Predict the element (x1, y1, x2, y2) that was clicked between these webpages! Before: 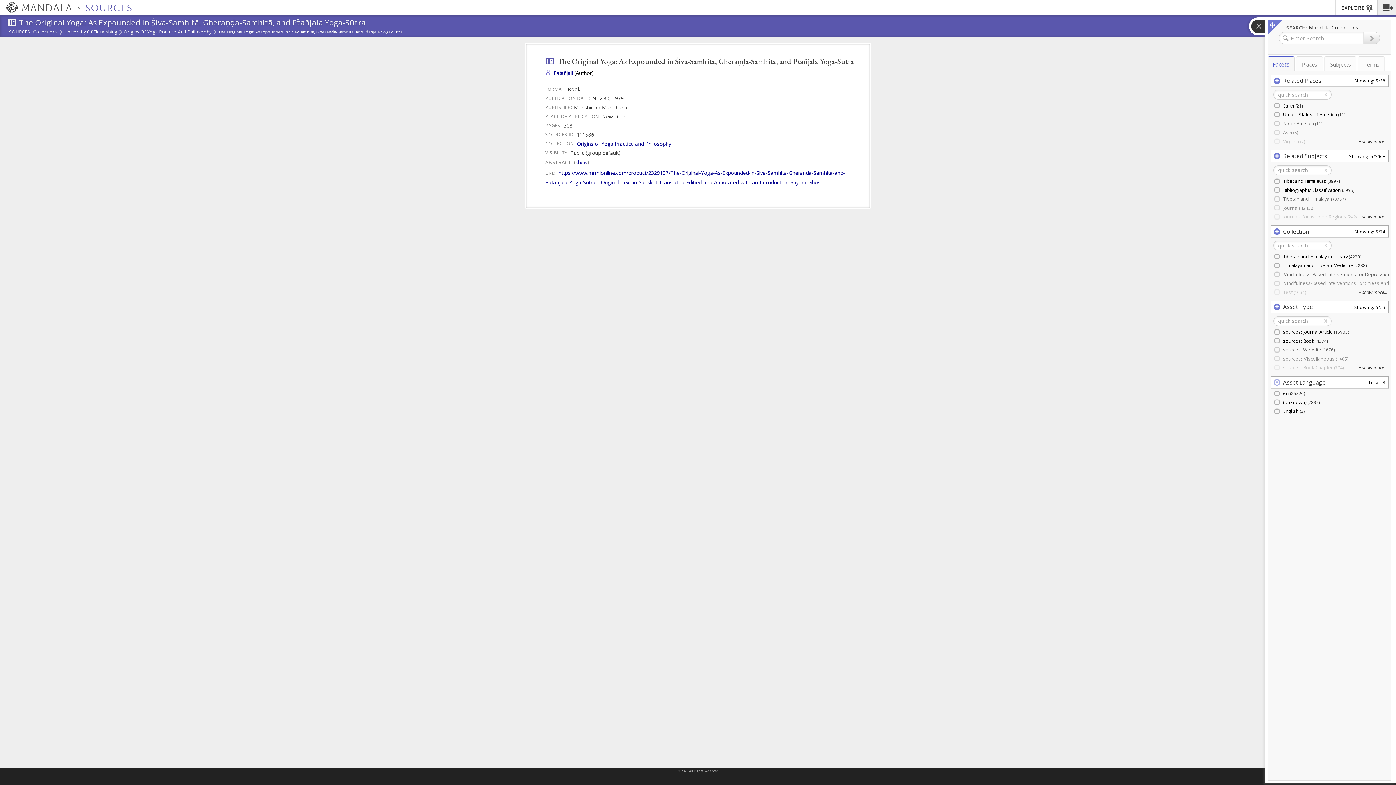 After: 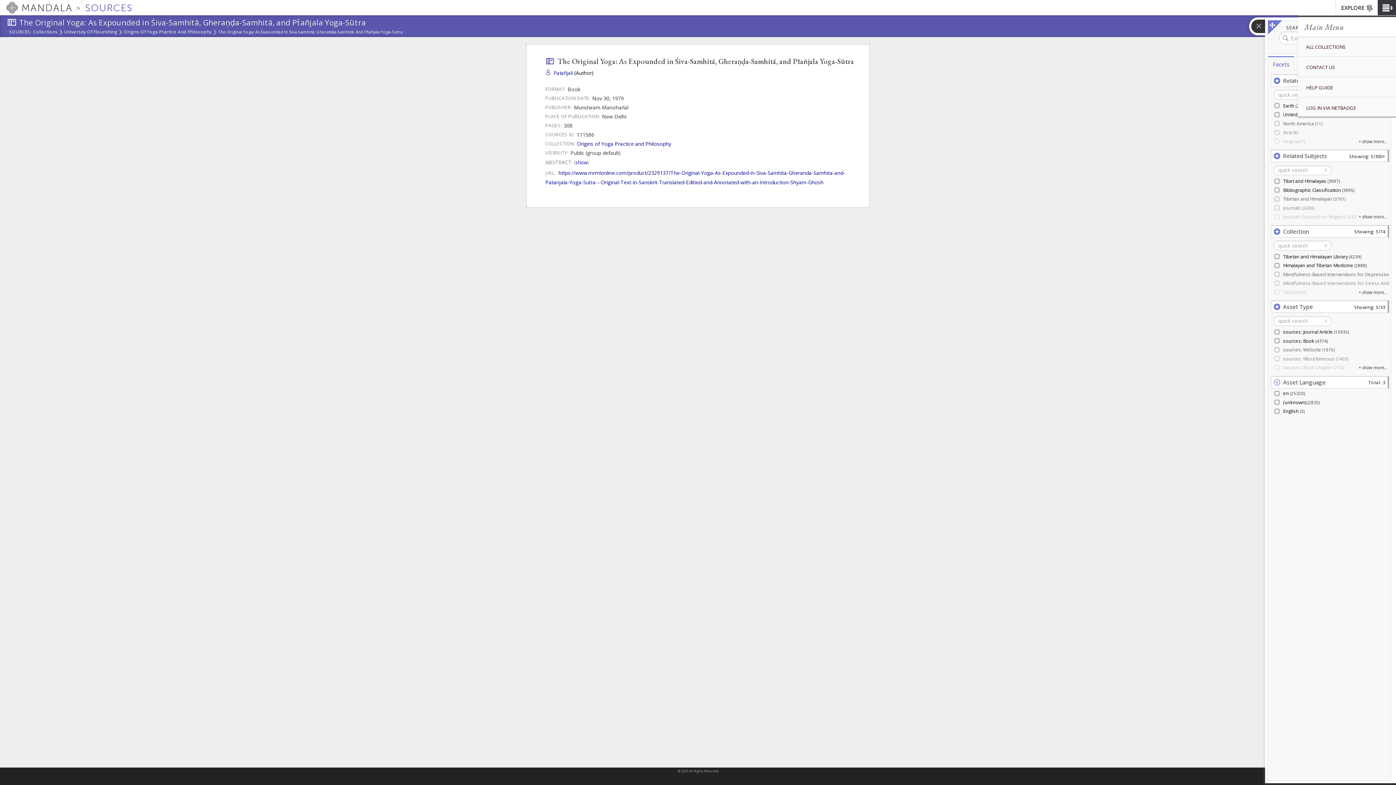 Action: label: Main Menu bbox: (1378, 0, 1396, 15)